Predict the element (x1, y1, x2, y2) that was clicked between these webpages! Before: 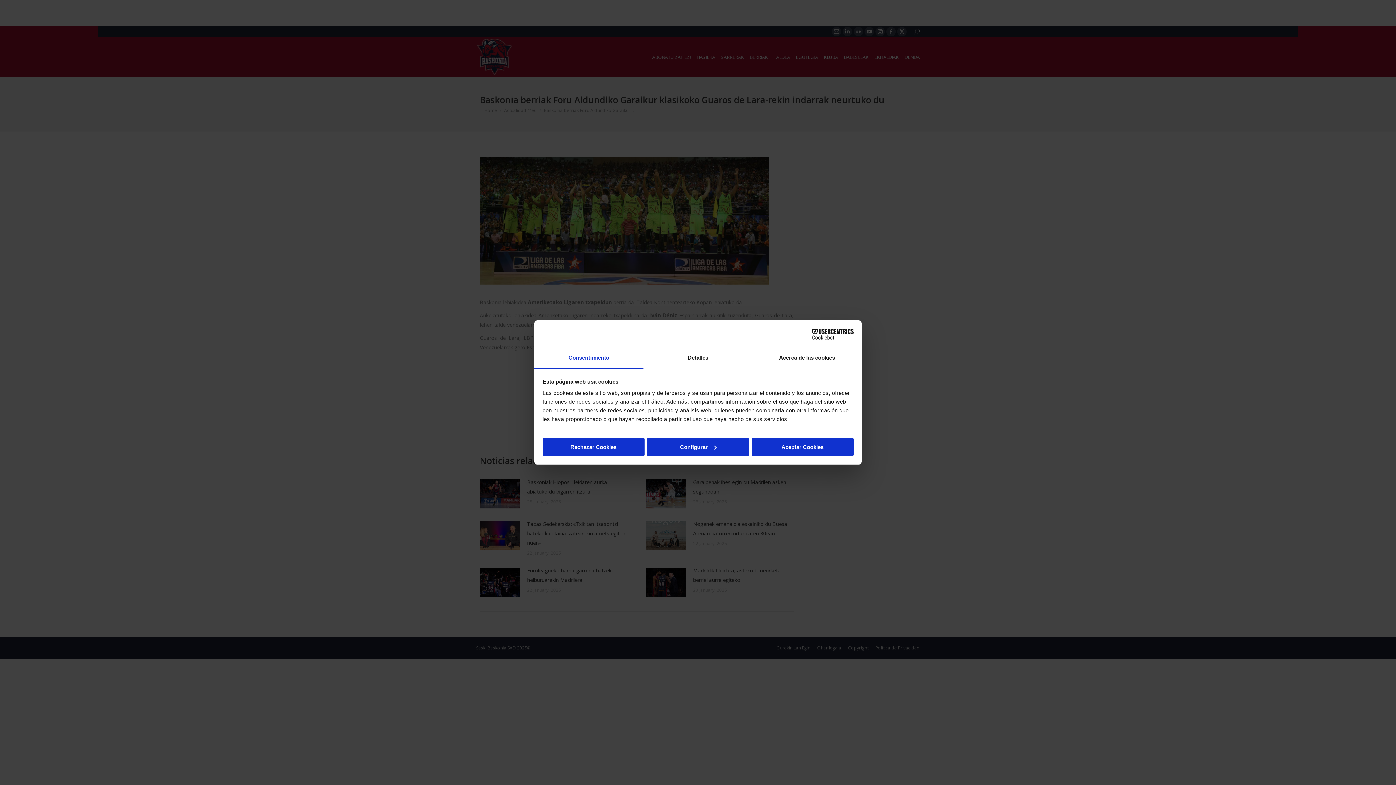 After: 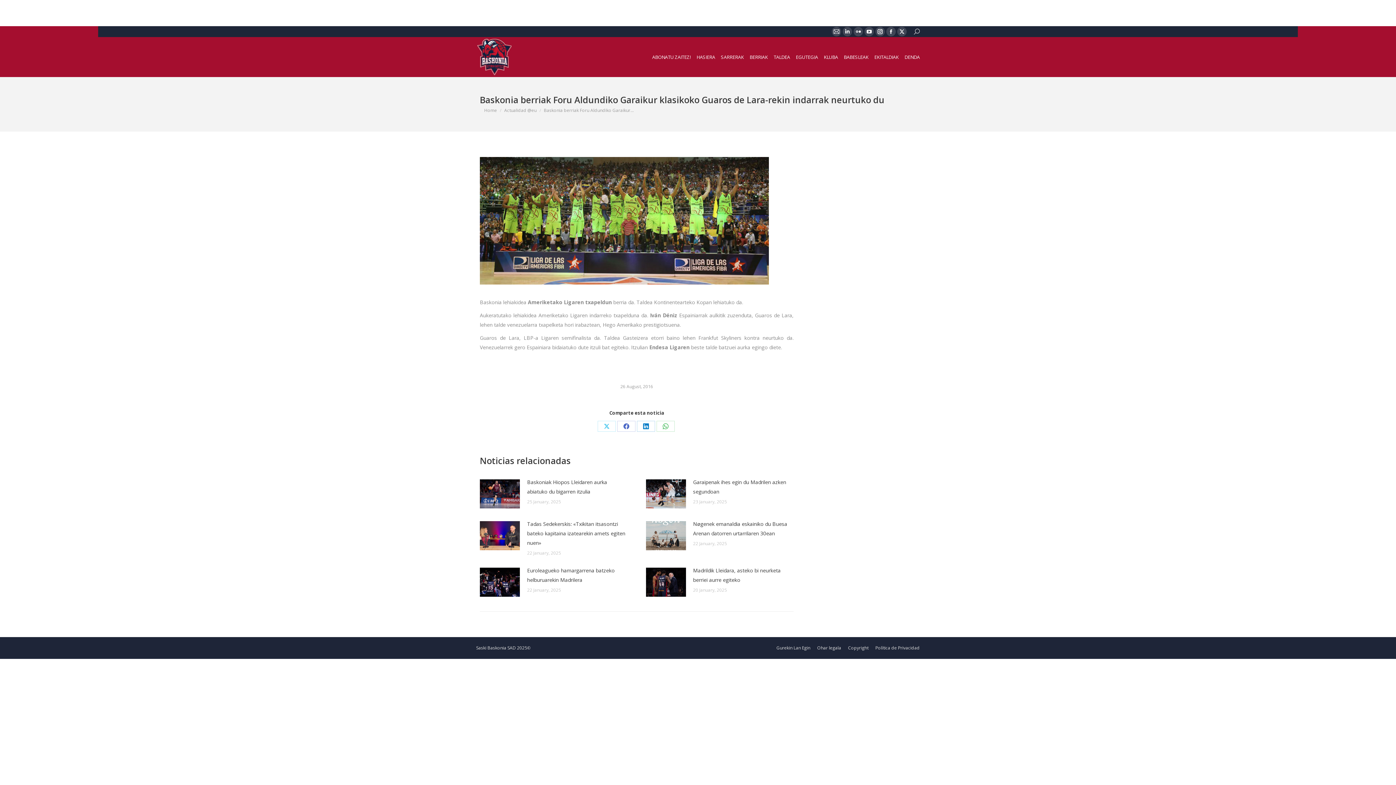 Action: label: Rechazar Cookies bbox: (542, 437, 644, 456)